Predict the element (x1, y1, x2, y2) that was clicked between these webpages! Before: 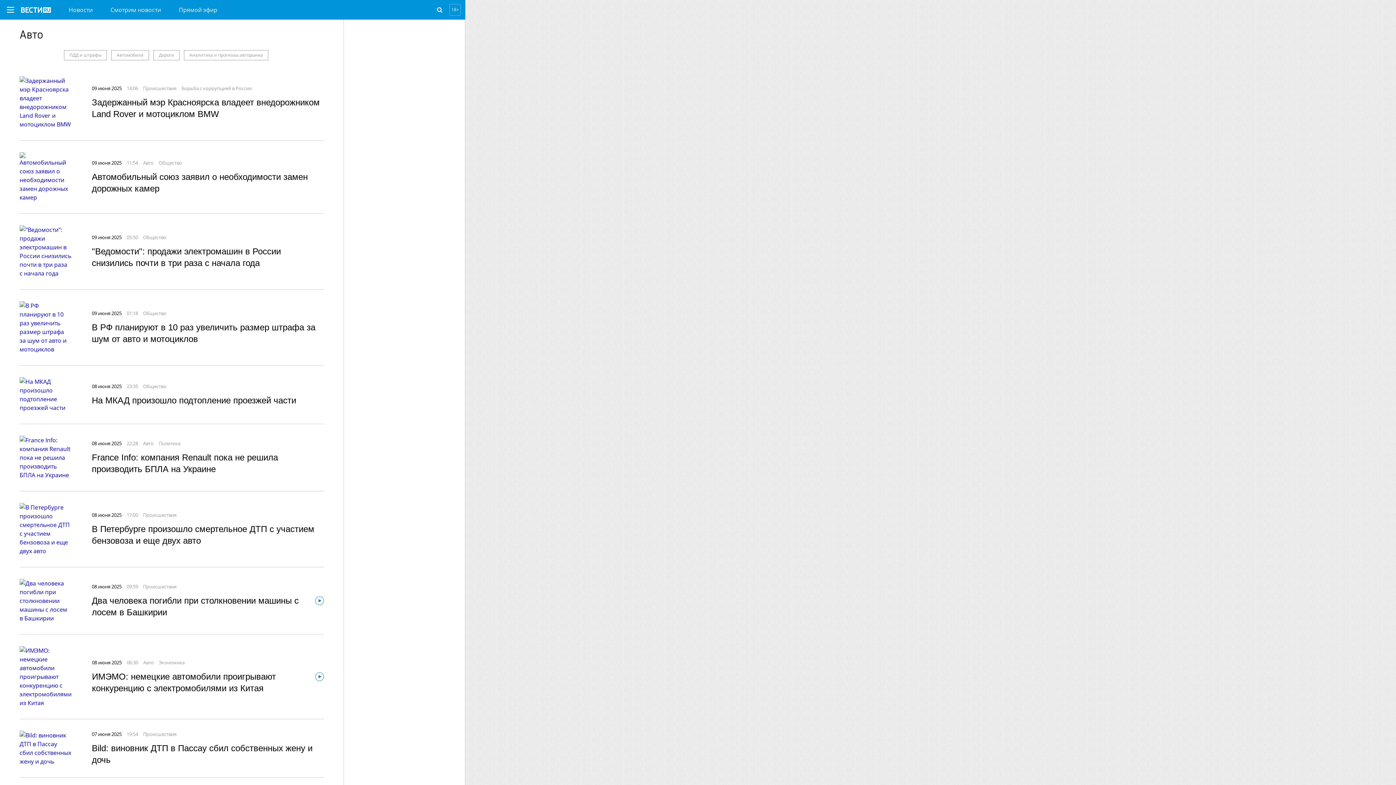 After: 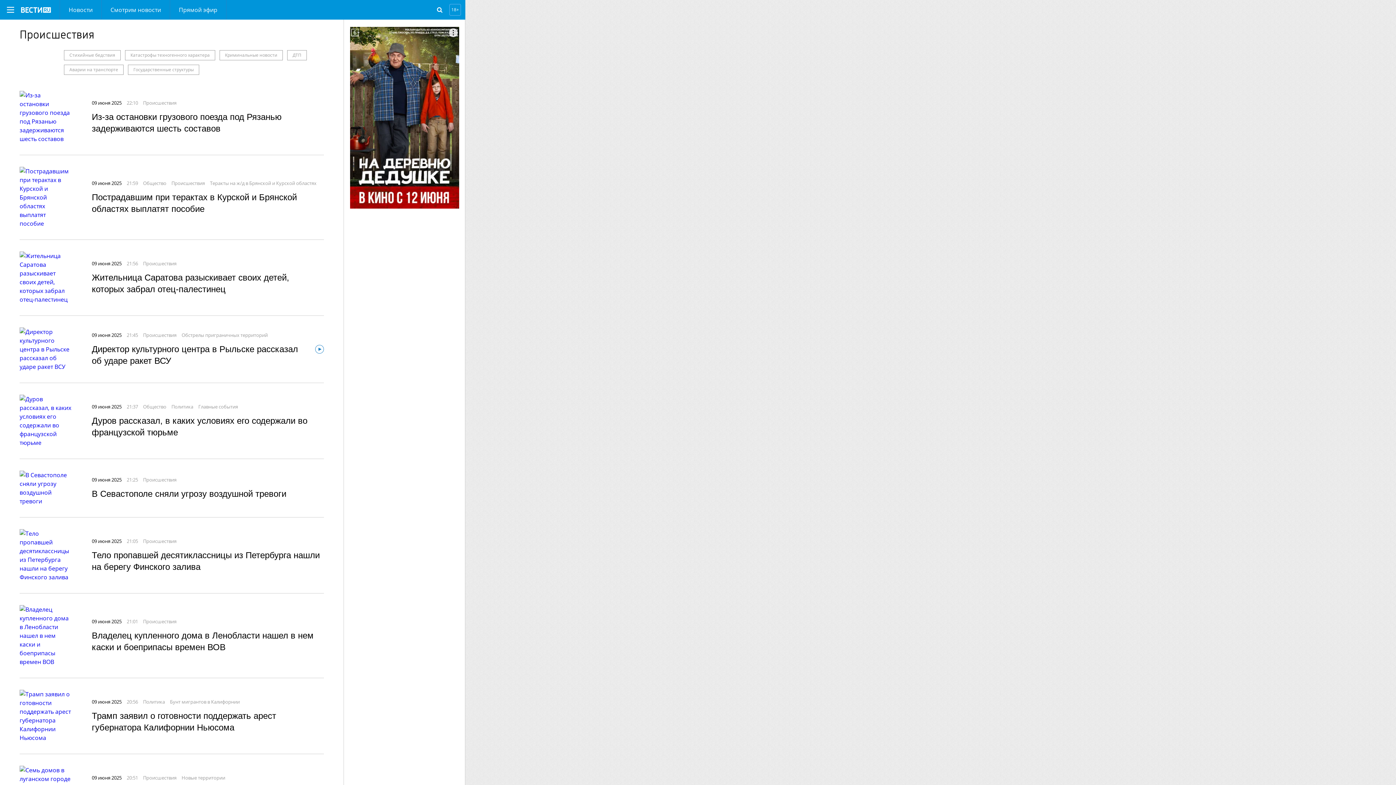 Action: bbox: (143, 583, 176, 590) label: Происшествия